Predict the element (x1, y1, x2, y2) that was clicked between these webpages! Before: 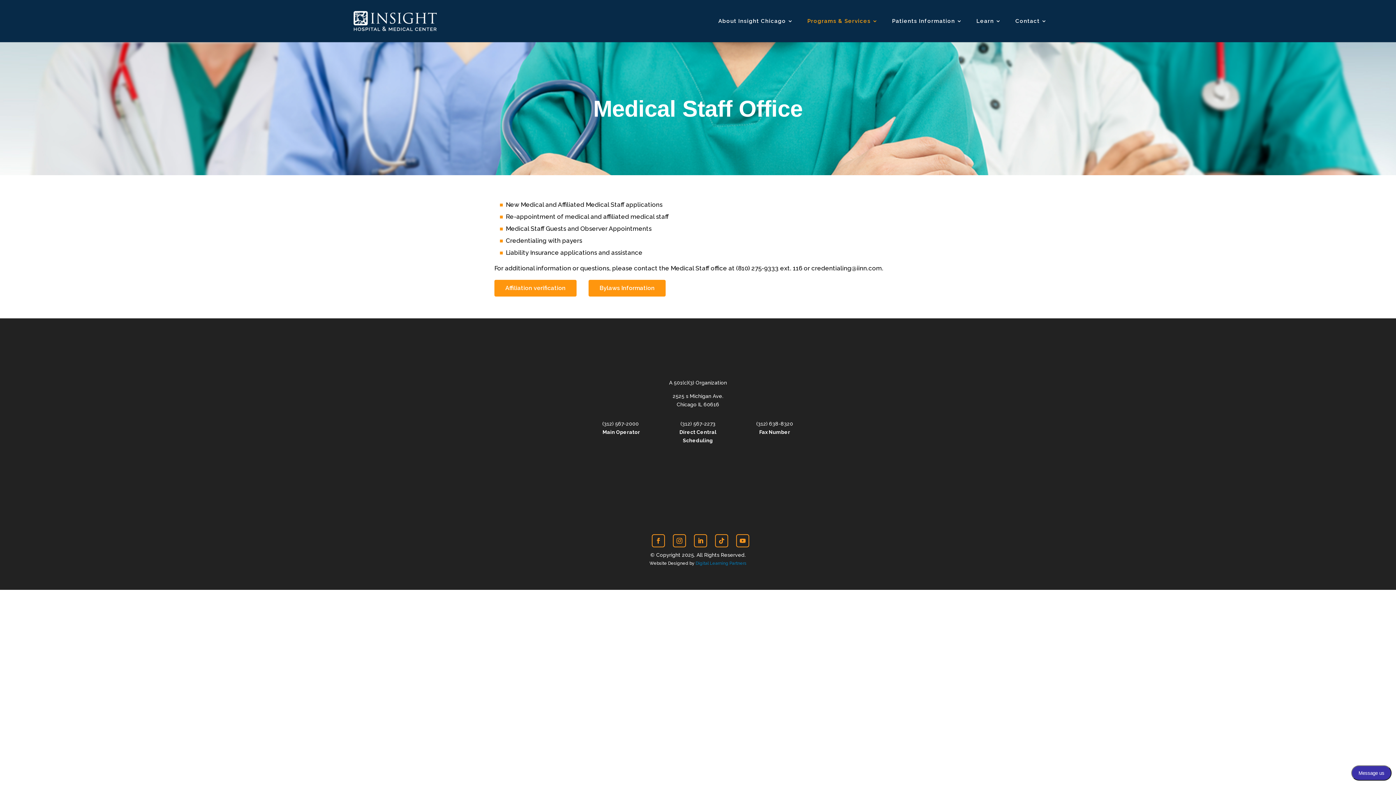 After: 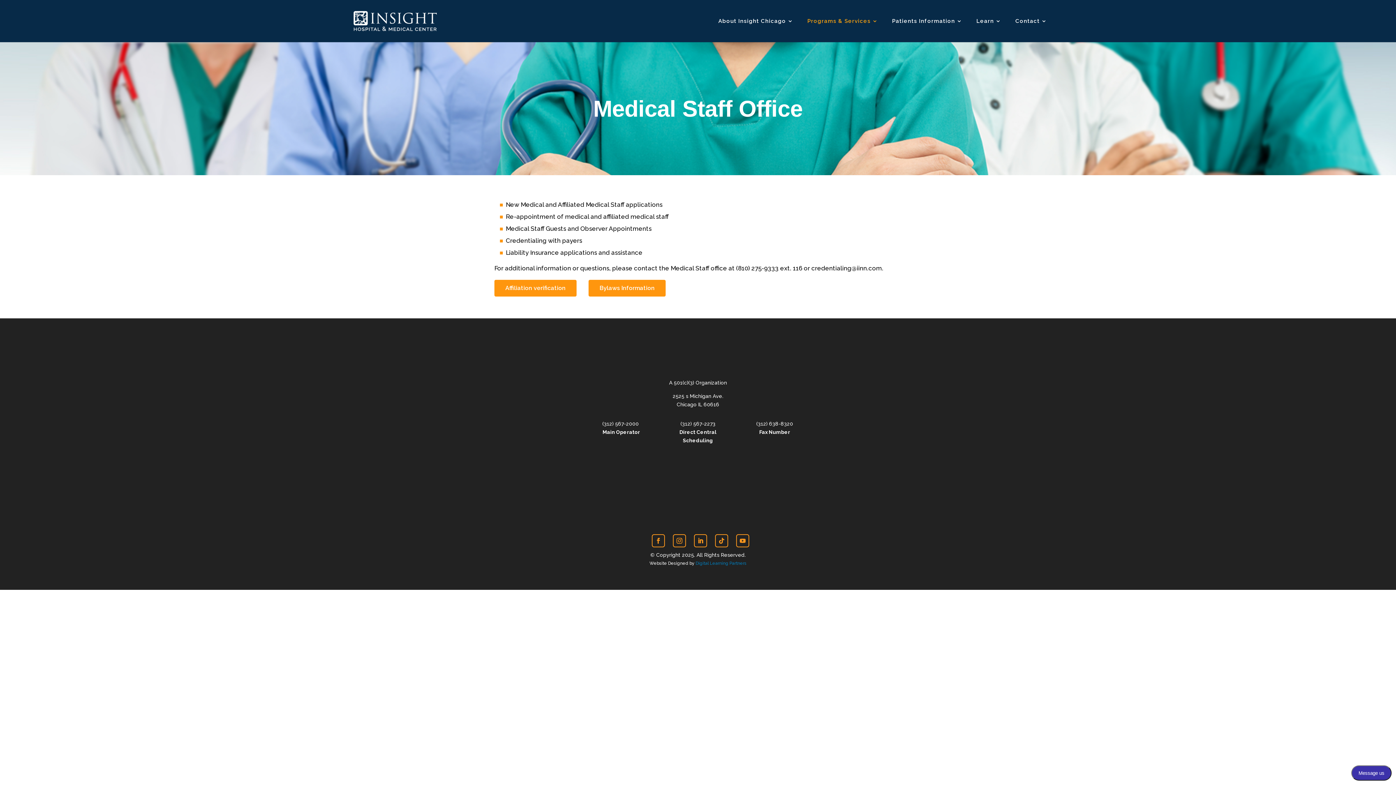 Action: bbox: (736, 534, 749, 547)